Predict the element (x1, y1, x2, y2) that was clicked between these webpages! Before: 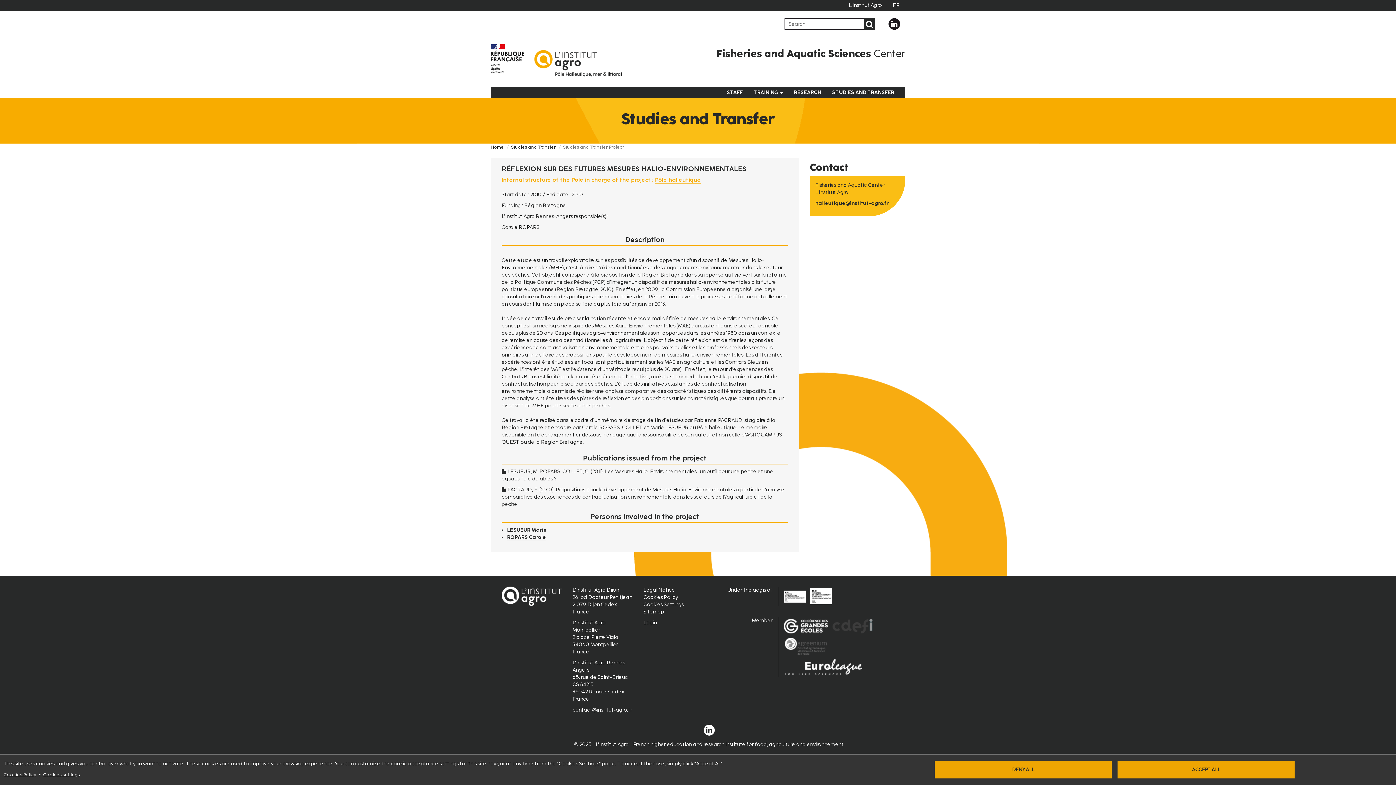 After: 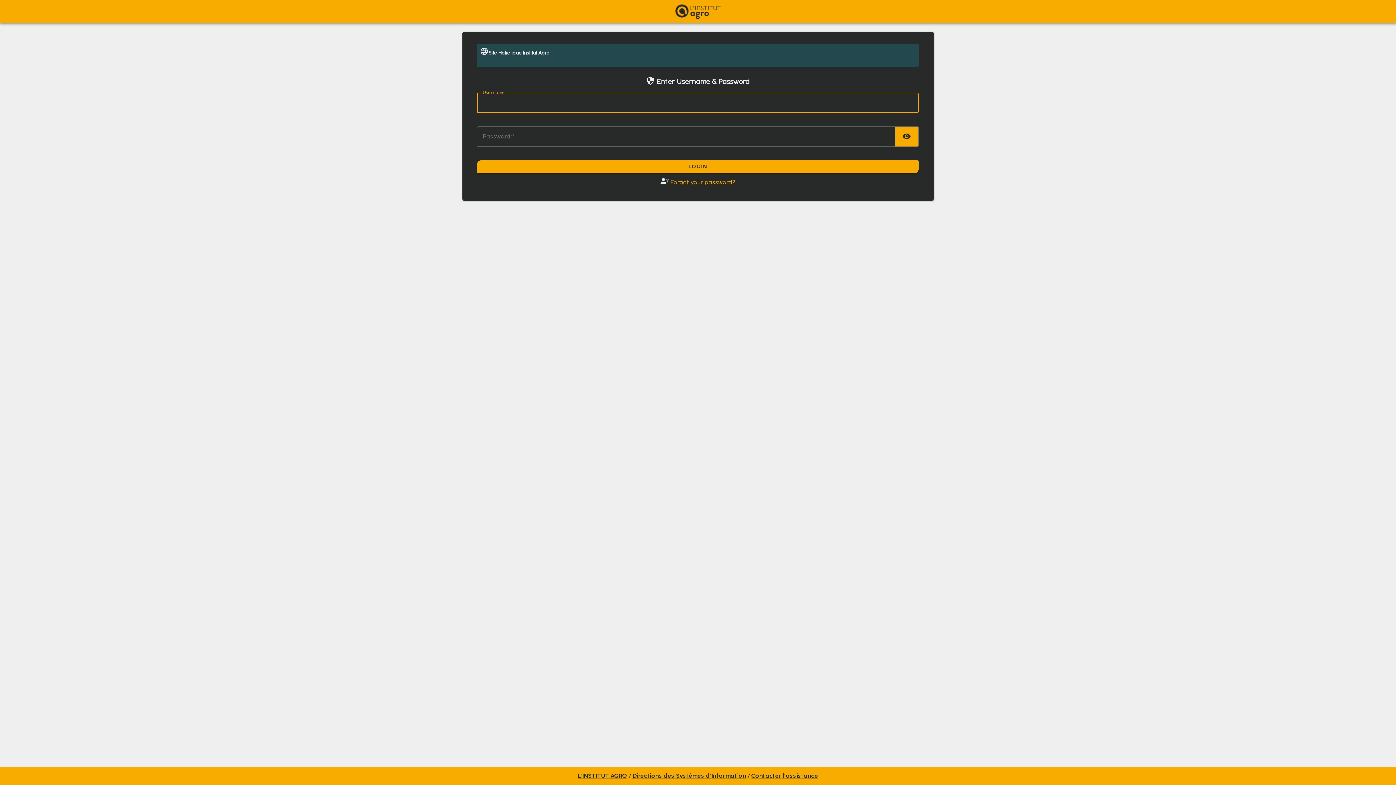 Action: label: Login bbox: (643, 620, 657, 626)